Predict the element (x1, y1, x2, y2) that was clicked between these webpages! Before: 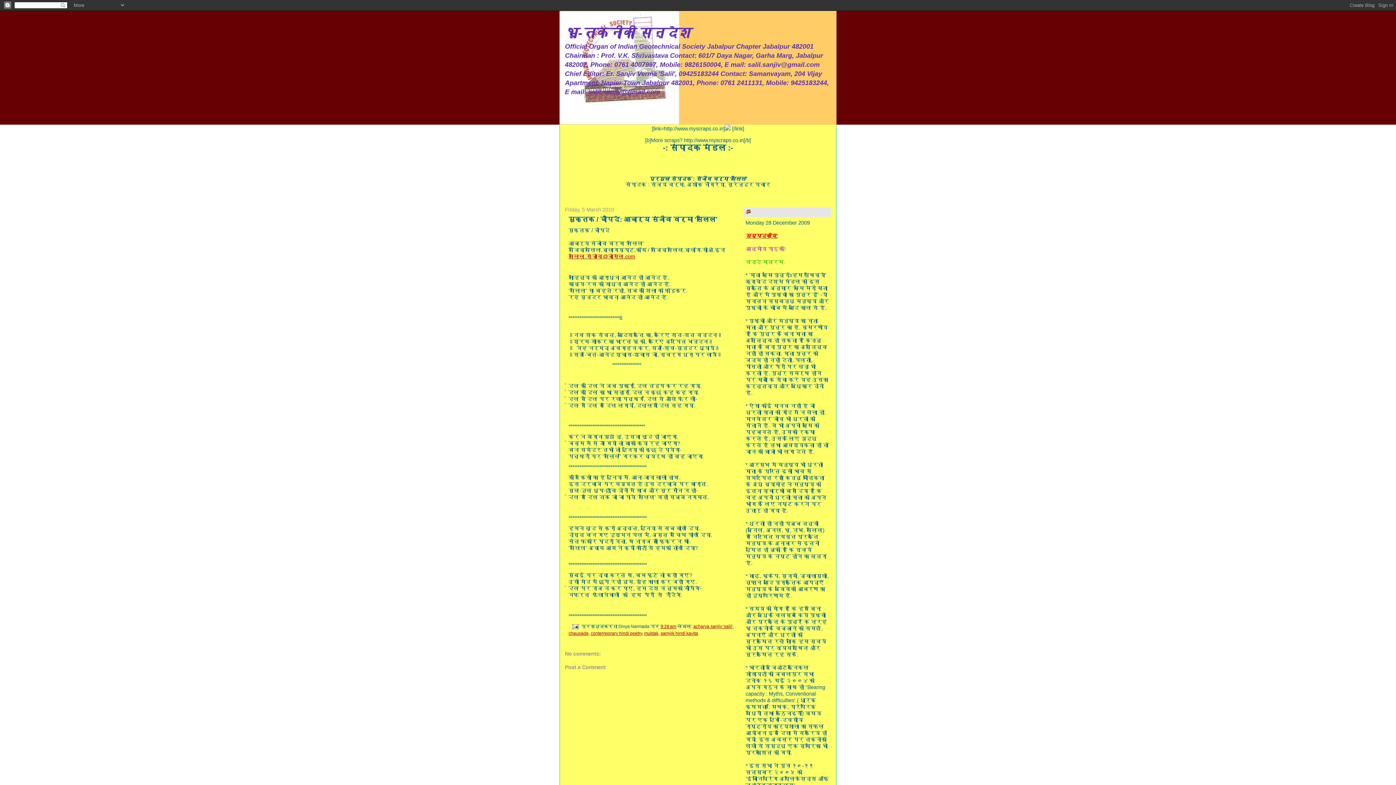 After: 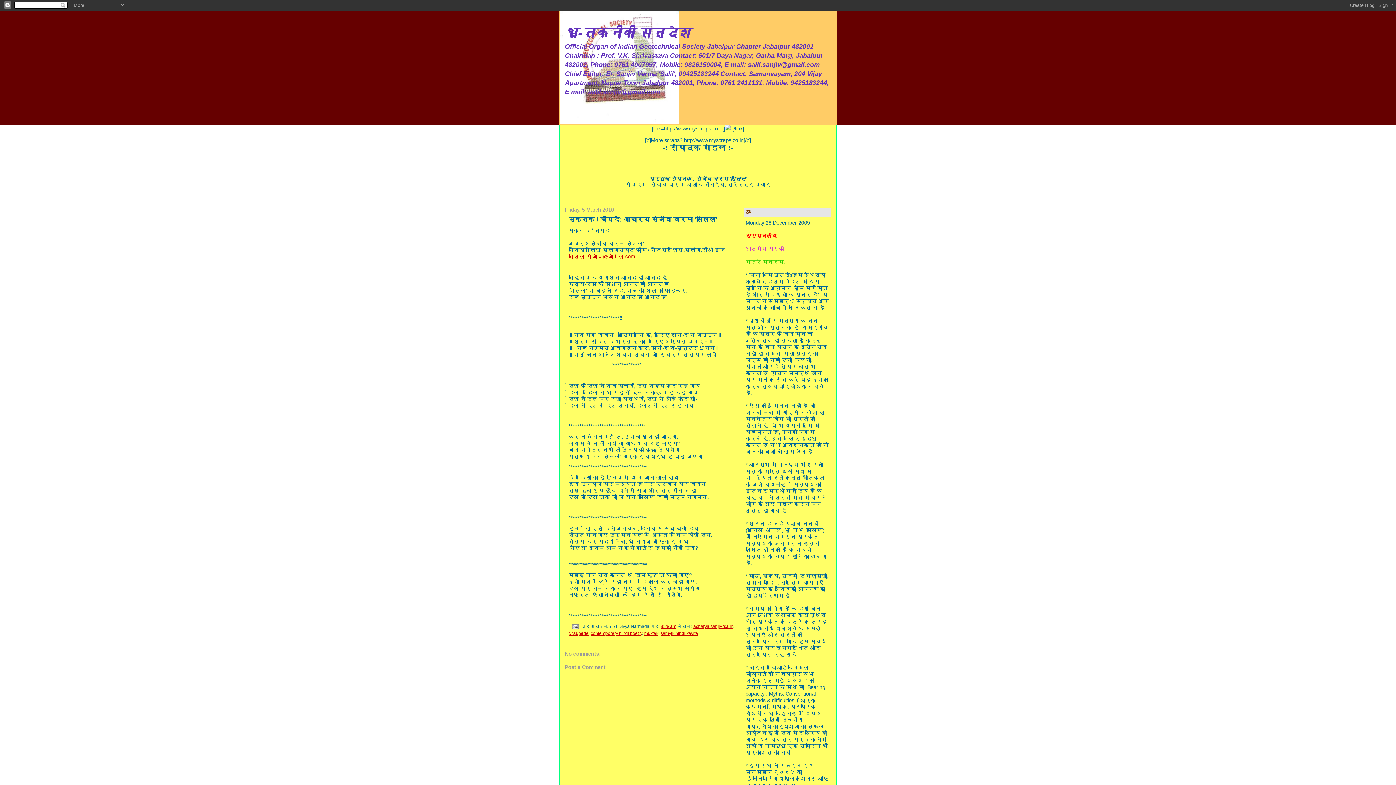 Action: label: 9:28 am bbox: (660, 624, 676, 629)